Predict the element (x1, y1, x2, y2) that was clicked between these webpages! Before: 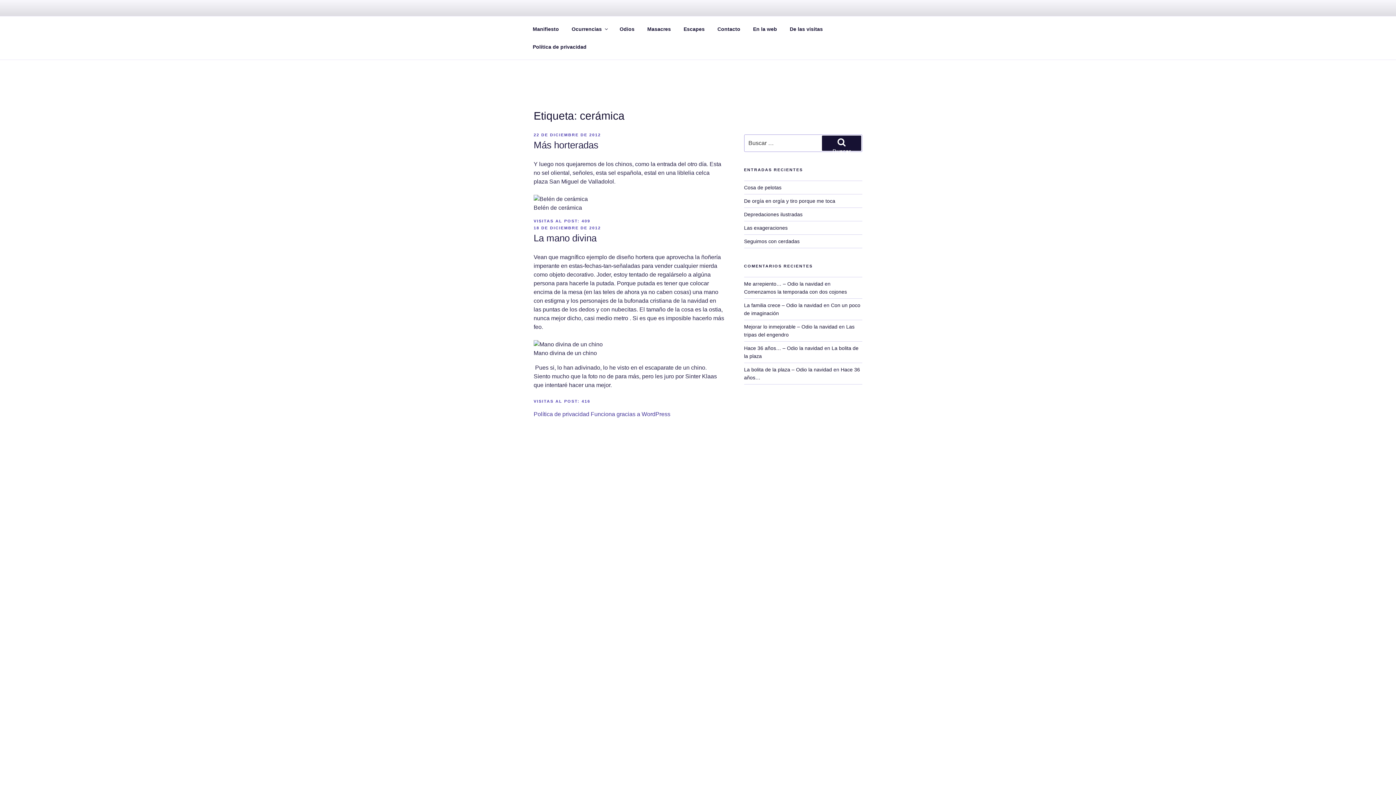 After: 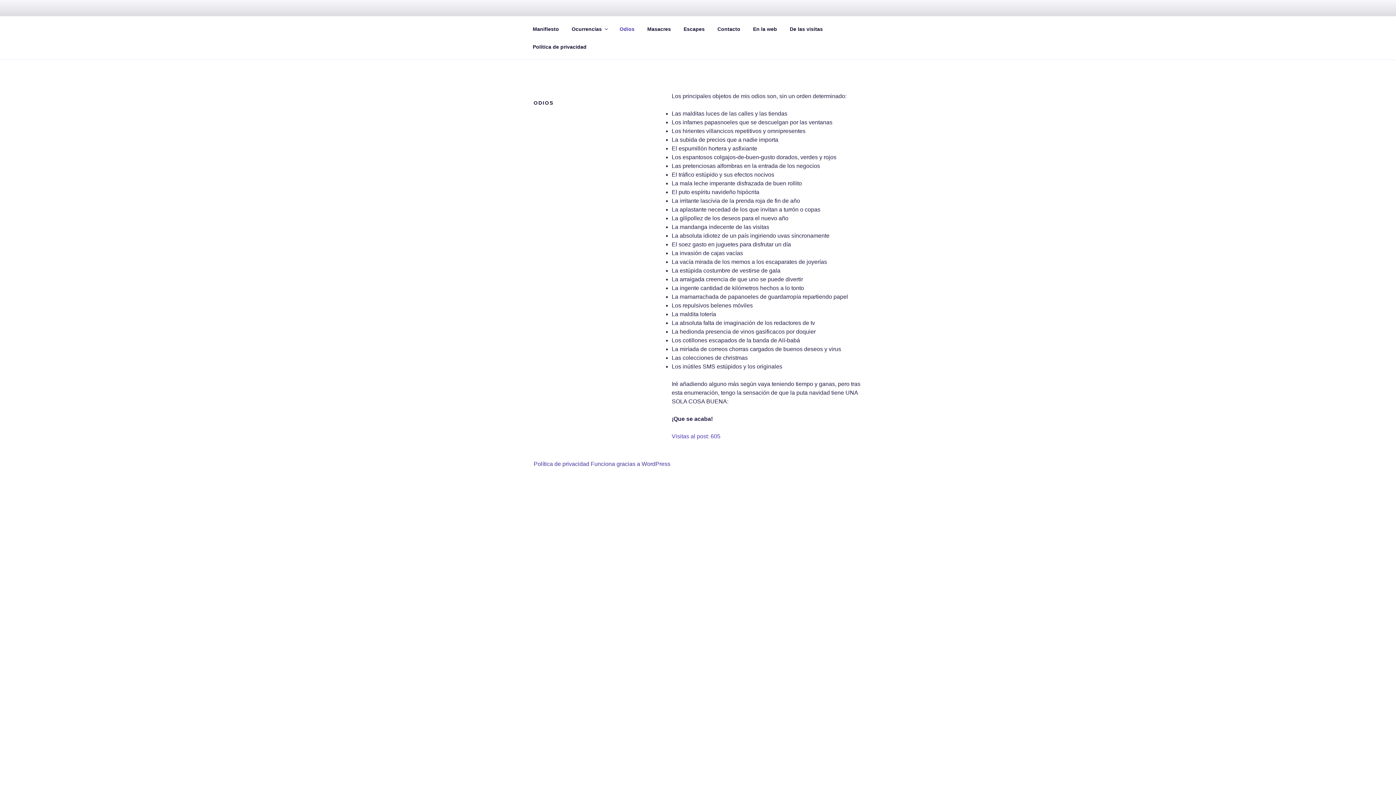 Action: bbox: (613, 20, 641, 38) label: Odios